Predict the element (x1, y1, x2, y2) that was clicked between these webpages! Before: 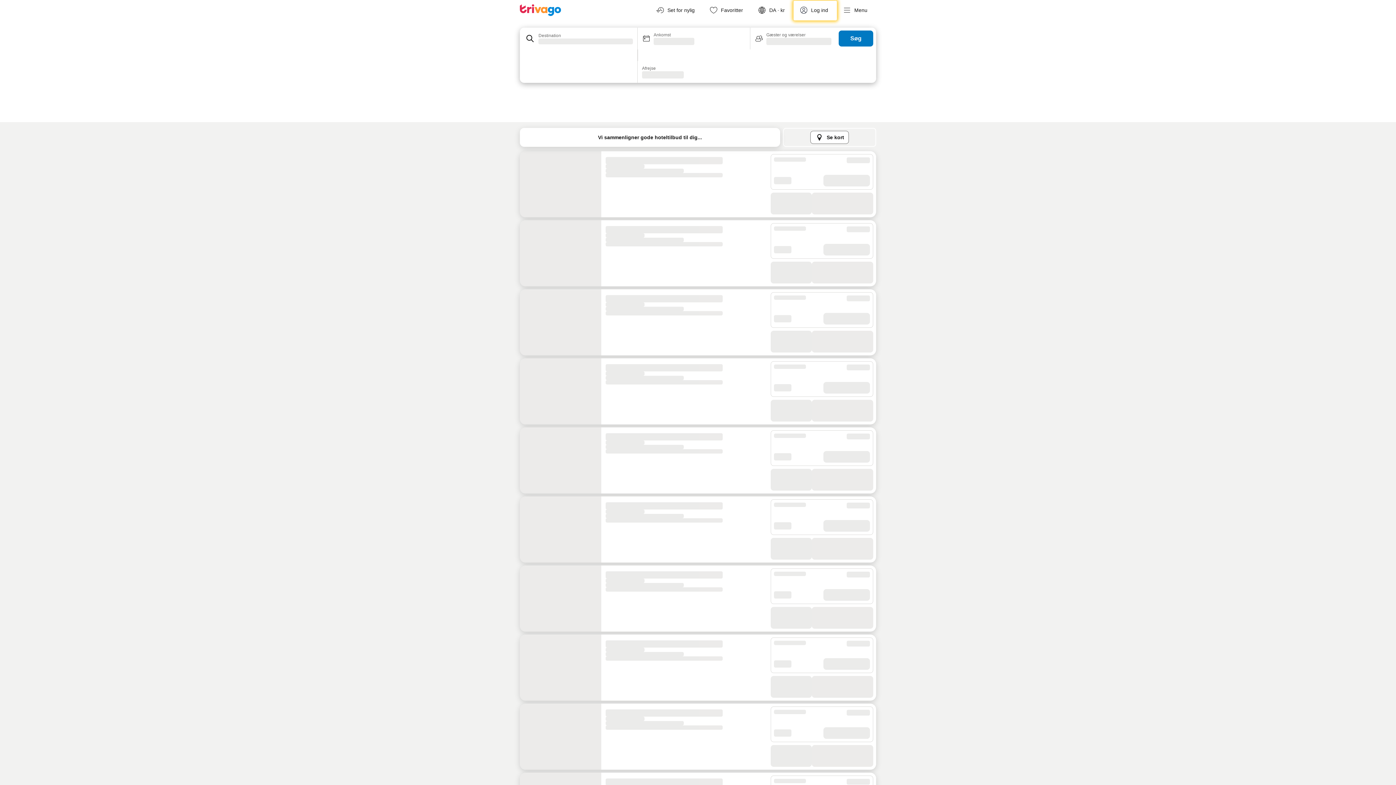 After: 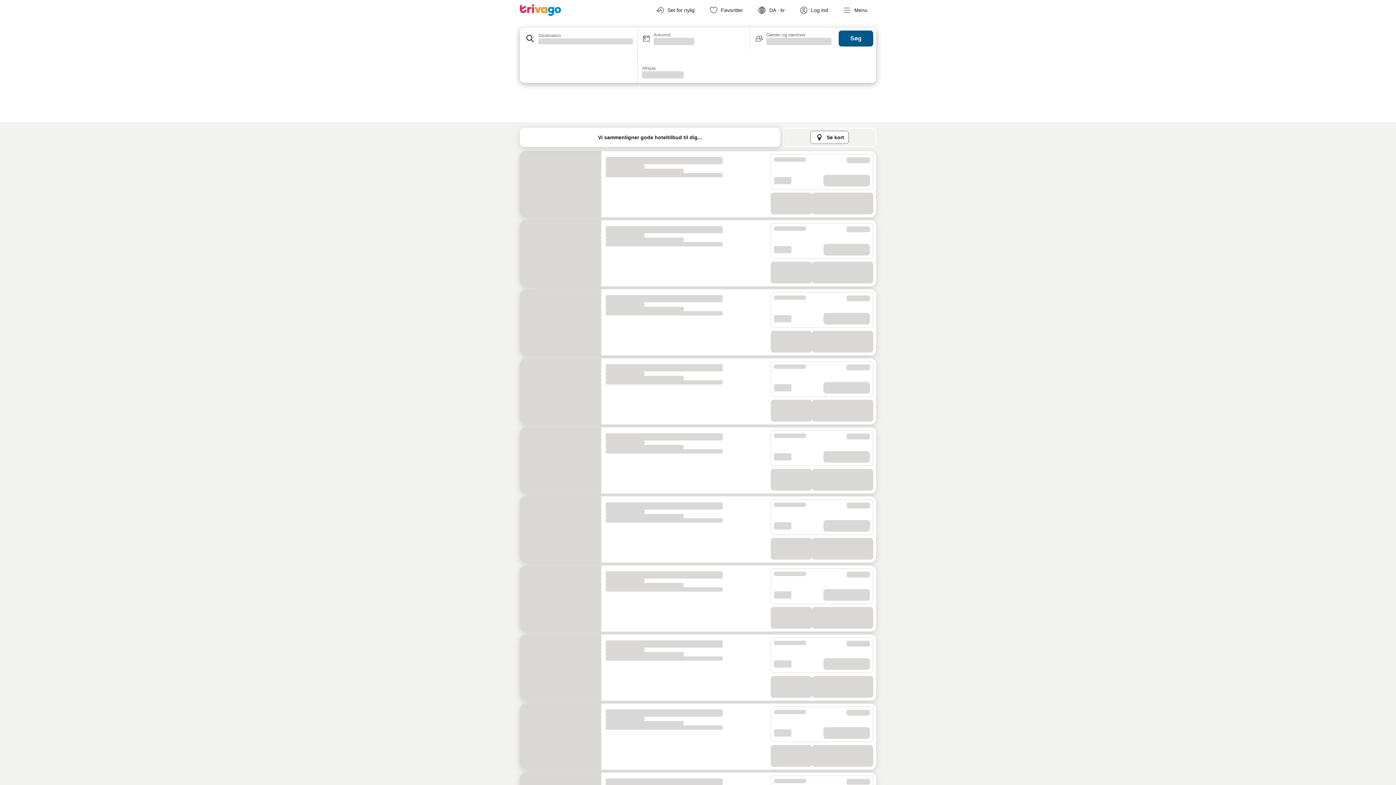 Action: bbox: (838, 30, 873, 46) label: Søg